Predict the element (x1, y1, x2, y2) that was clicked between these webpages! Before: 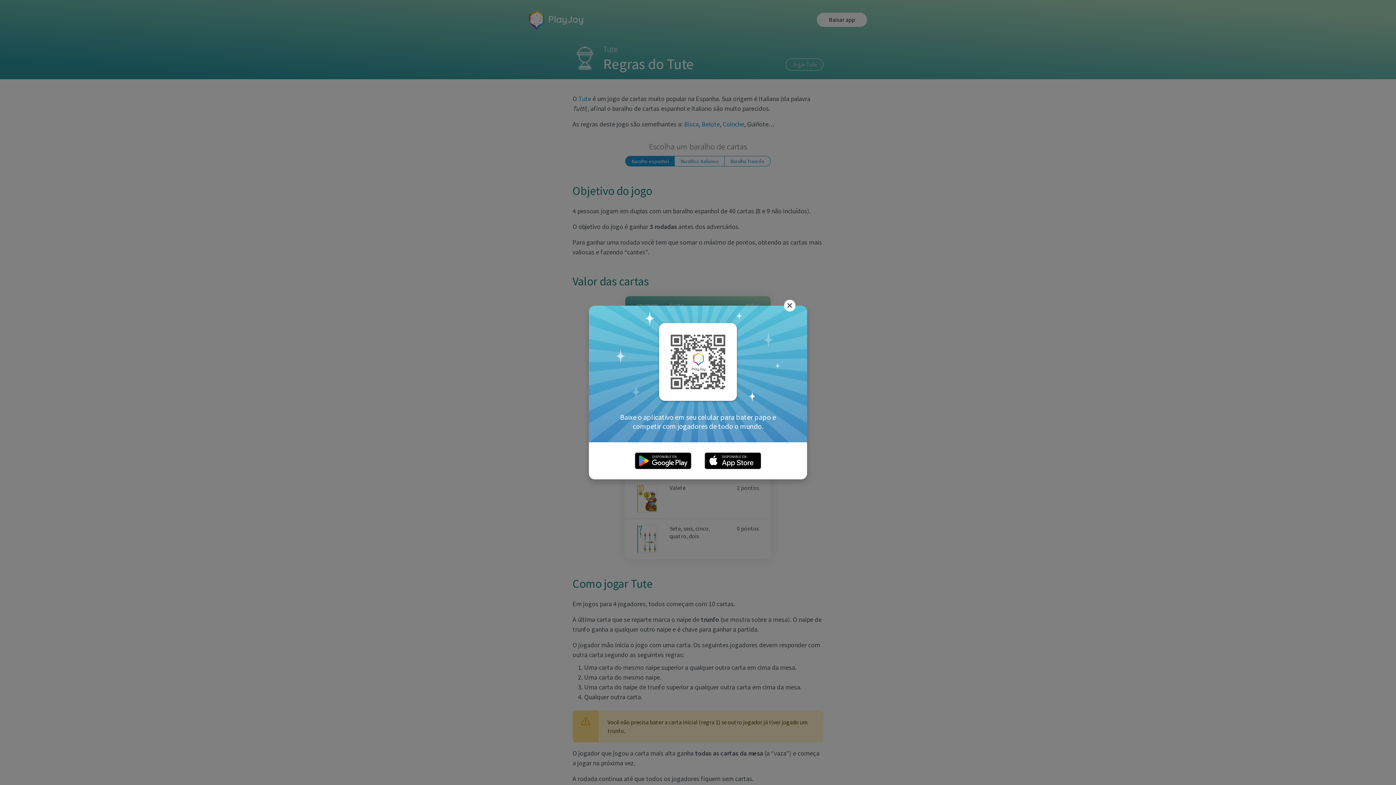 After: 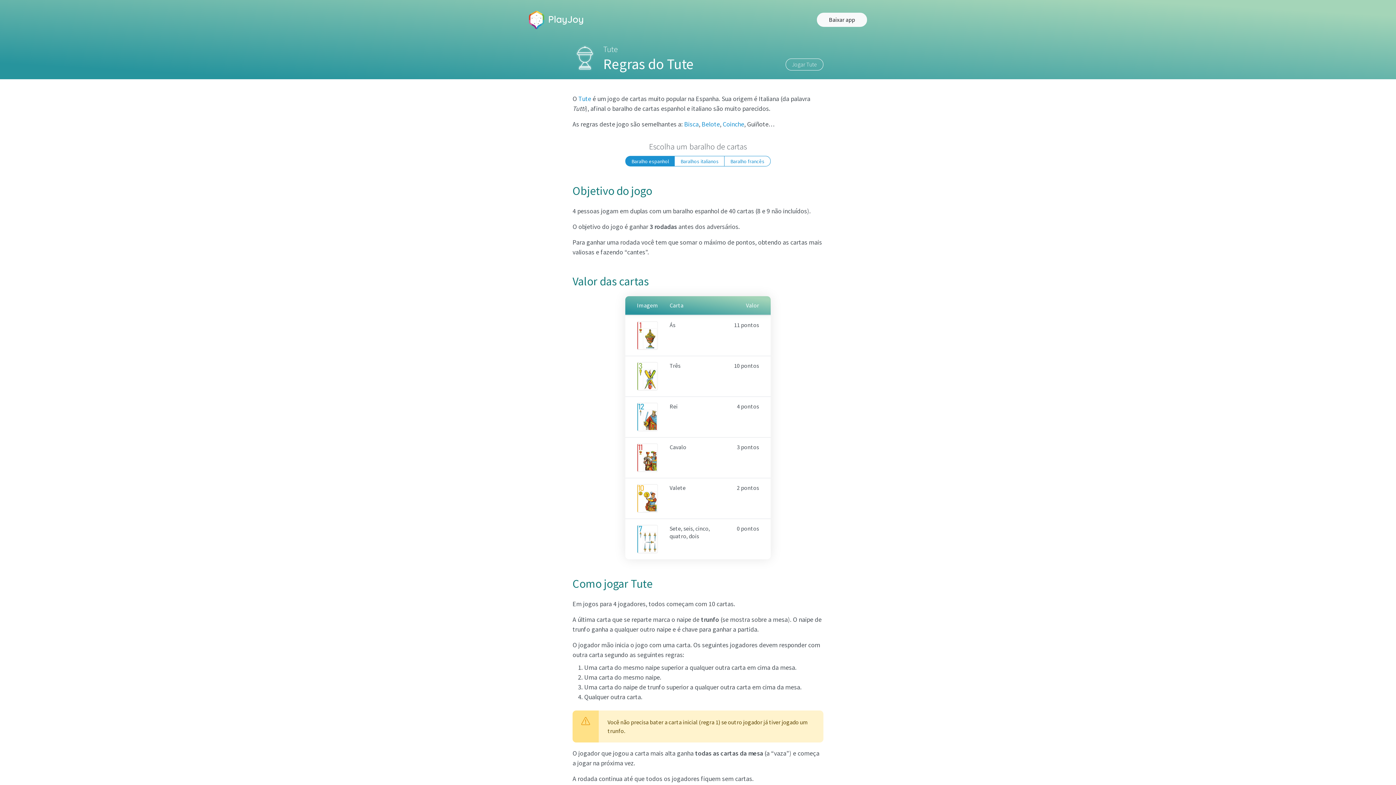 Action: label: Close bbox: (784, 300, 795, 311)